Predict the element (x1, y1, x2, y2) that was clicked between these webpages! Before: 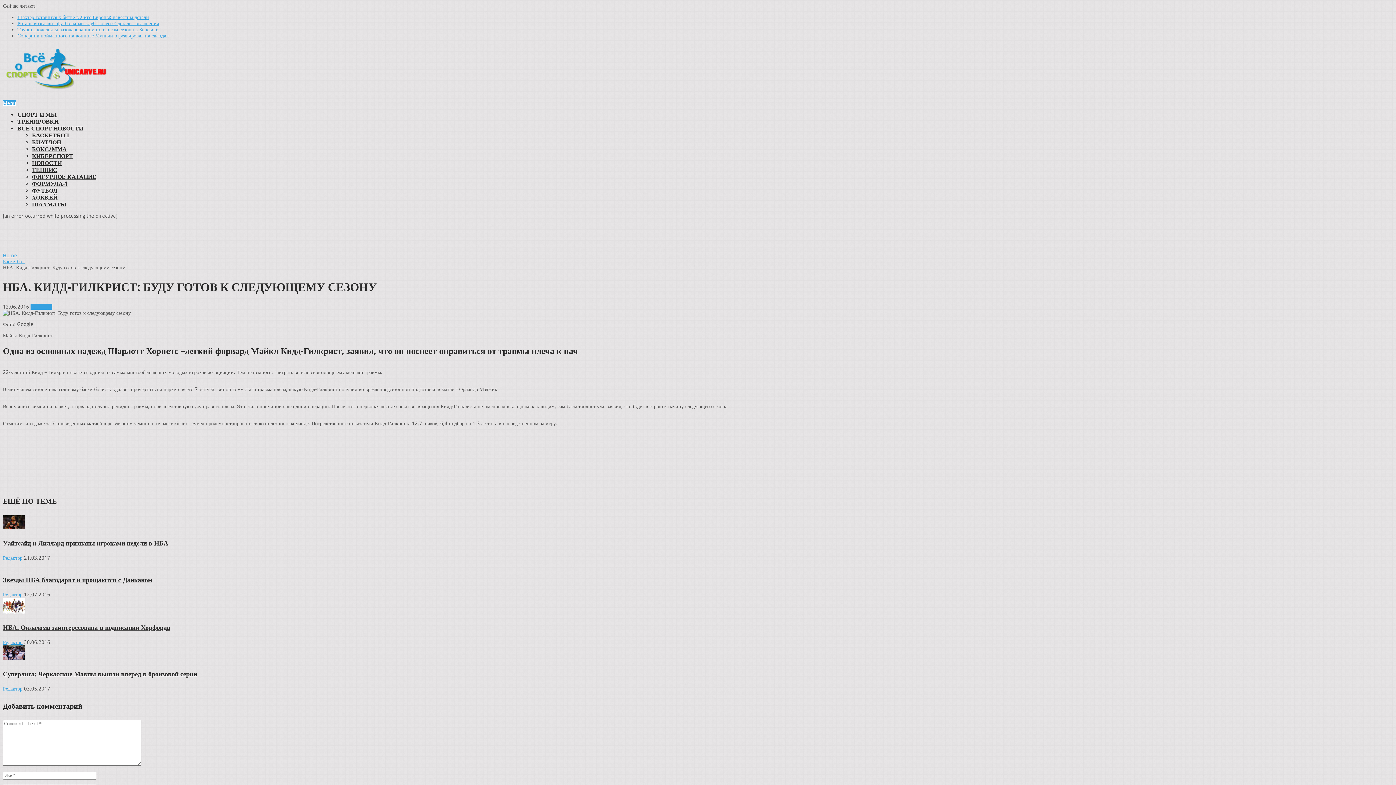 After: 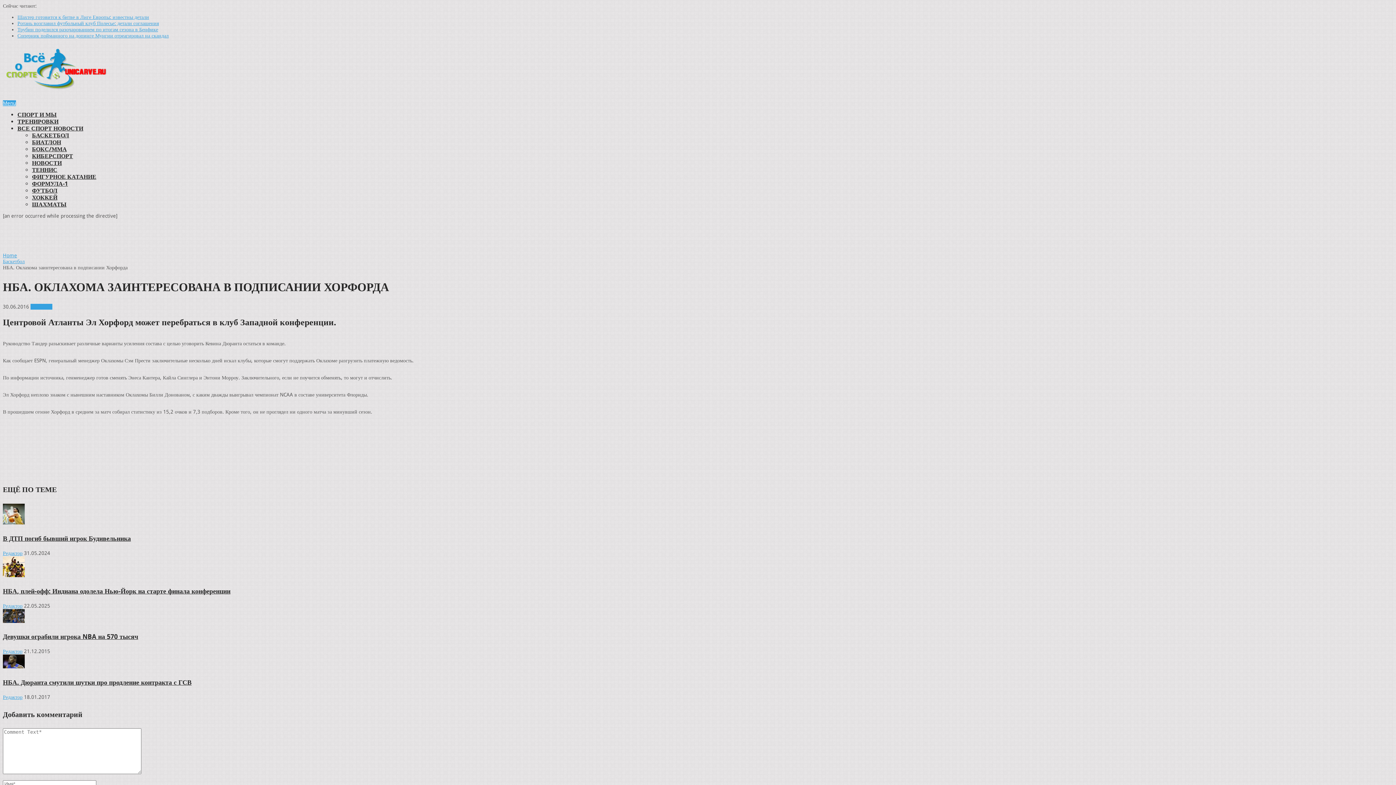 Action: bbox: (2, 598, 1393, 615)